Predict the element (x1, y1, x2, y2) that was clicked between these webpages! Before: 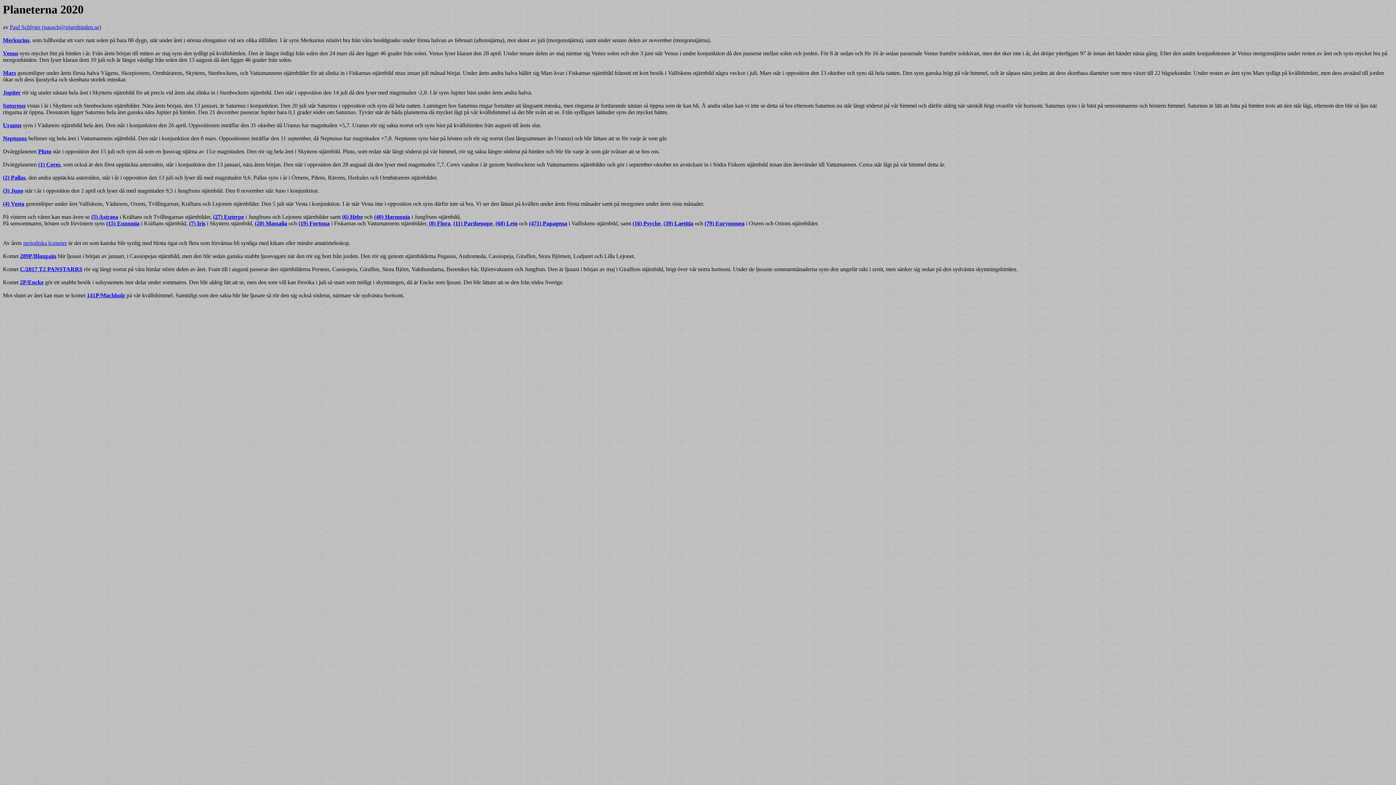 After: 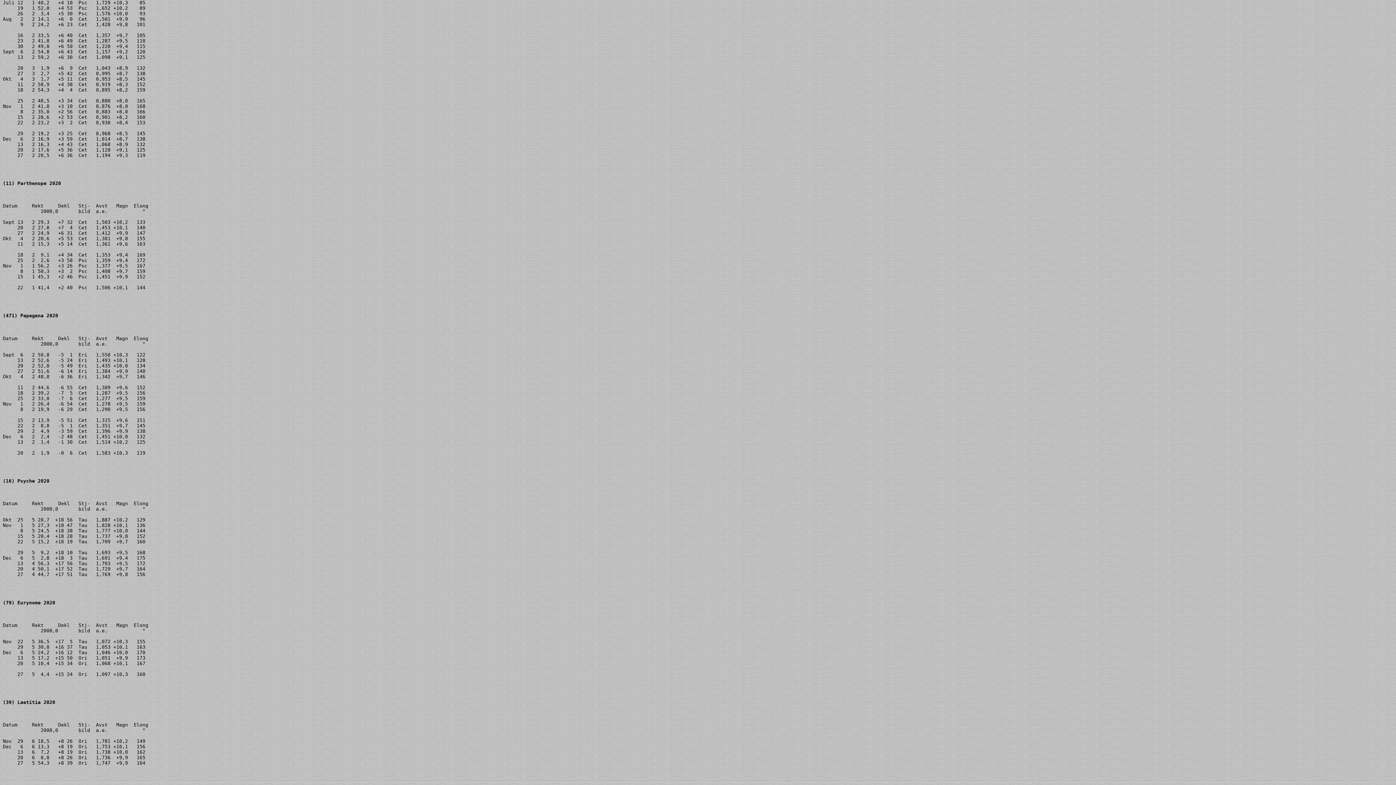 Action: bbox: (704, 220, 744, 226) label: (79) Eurynomea